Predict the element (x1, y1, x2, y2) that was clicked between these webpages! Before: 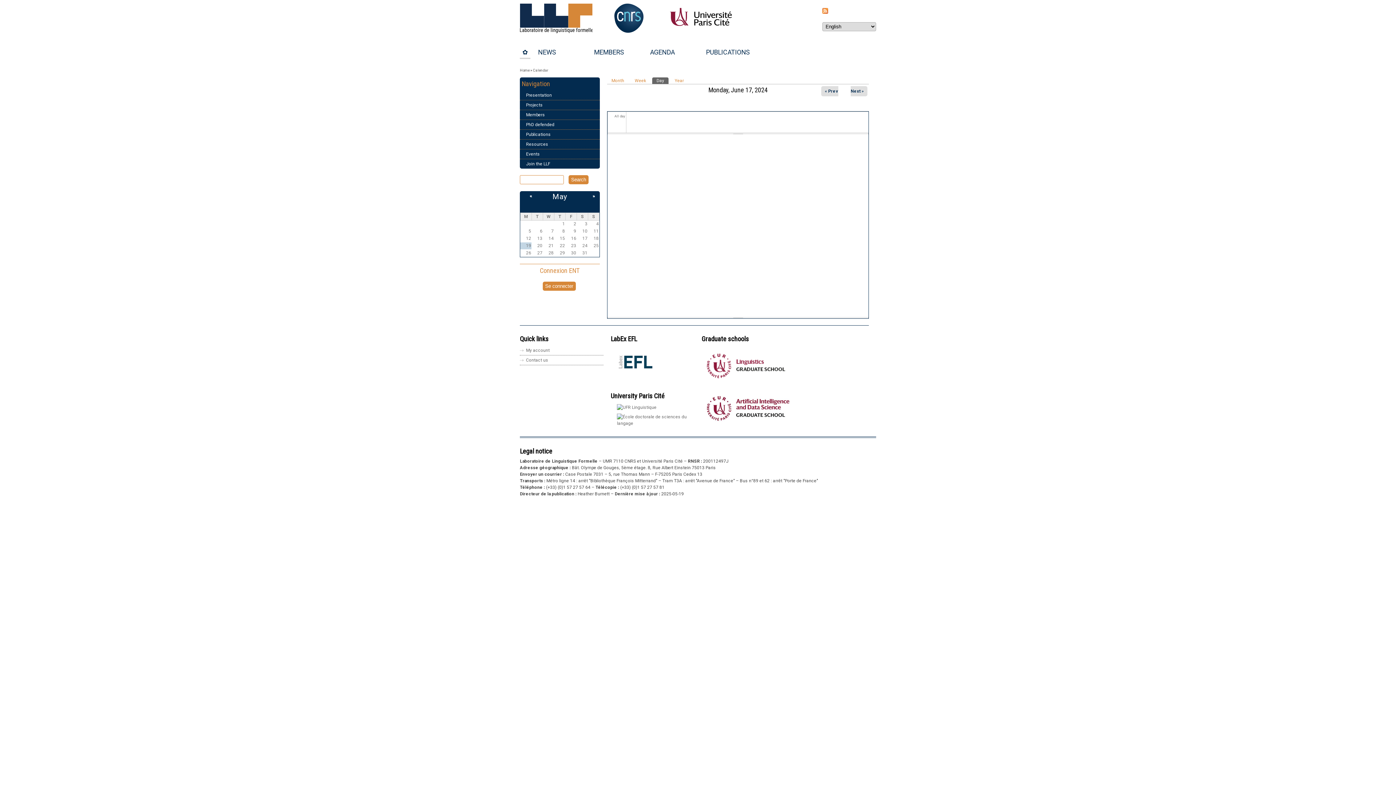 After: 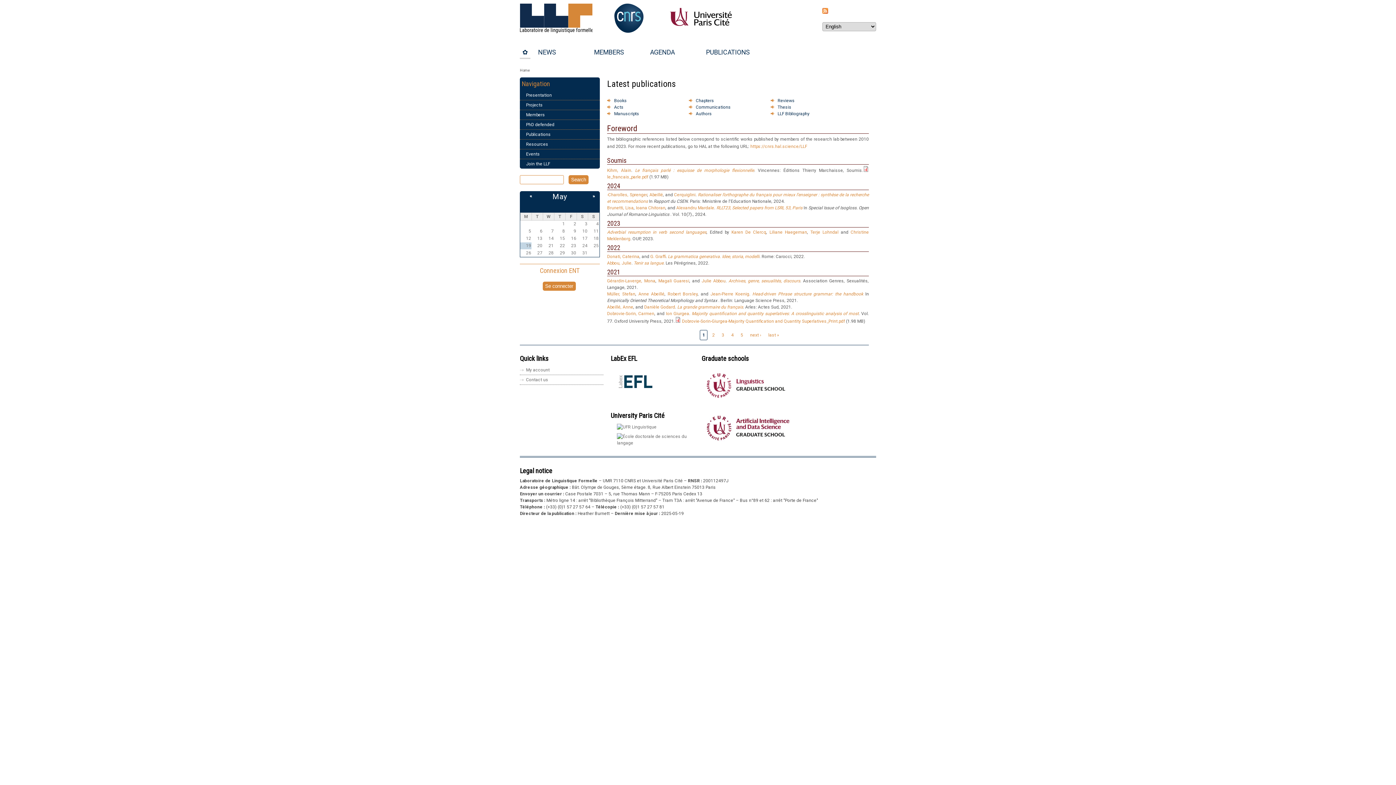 Action: bbox: (701, 45, 757, 59) label: PUBLICATIONS